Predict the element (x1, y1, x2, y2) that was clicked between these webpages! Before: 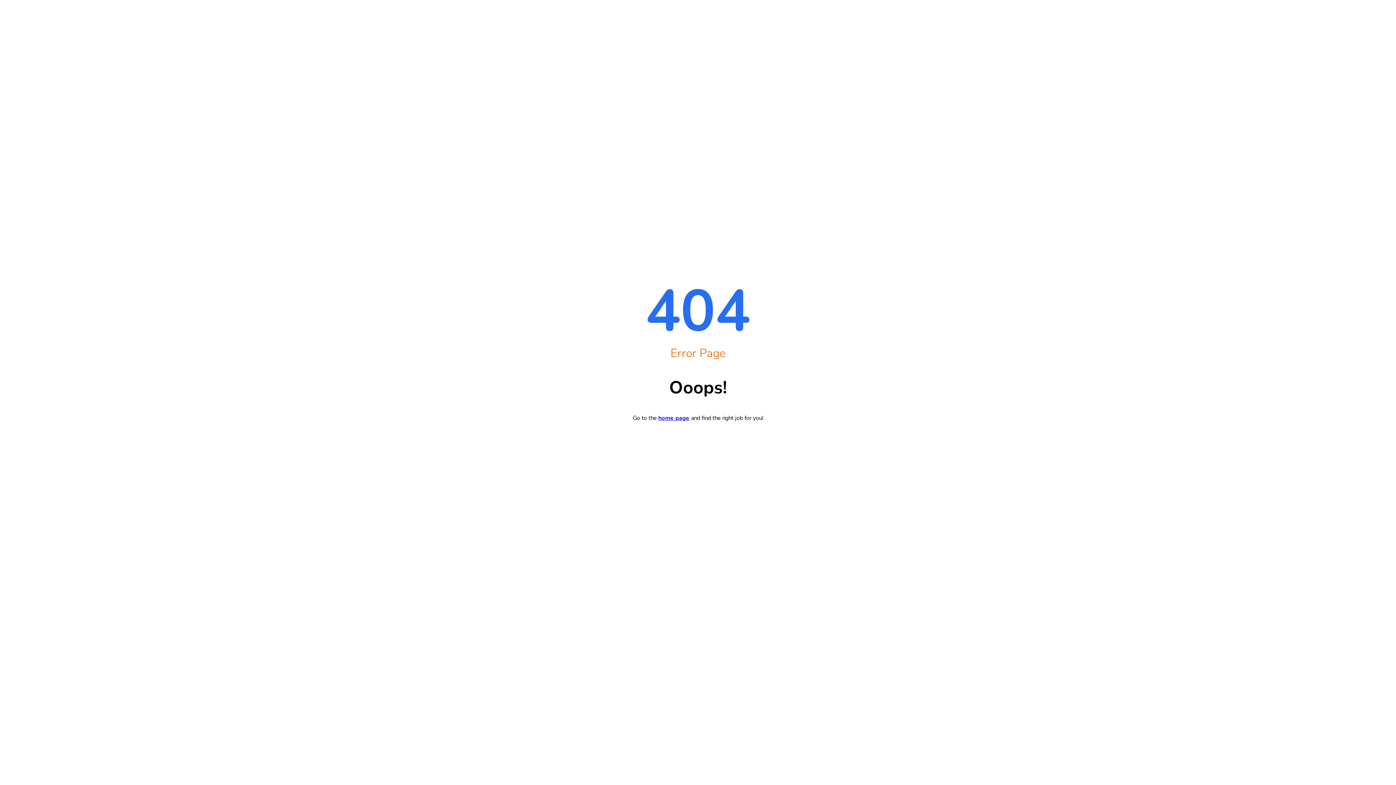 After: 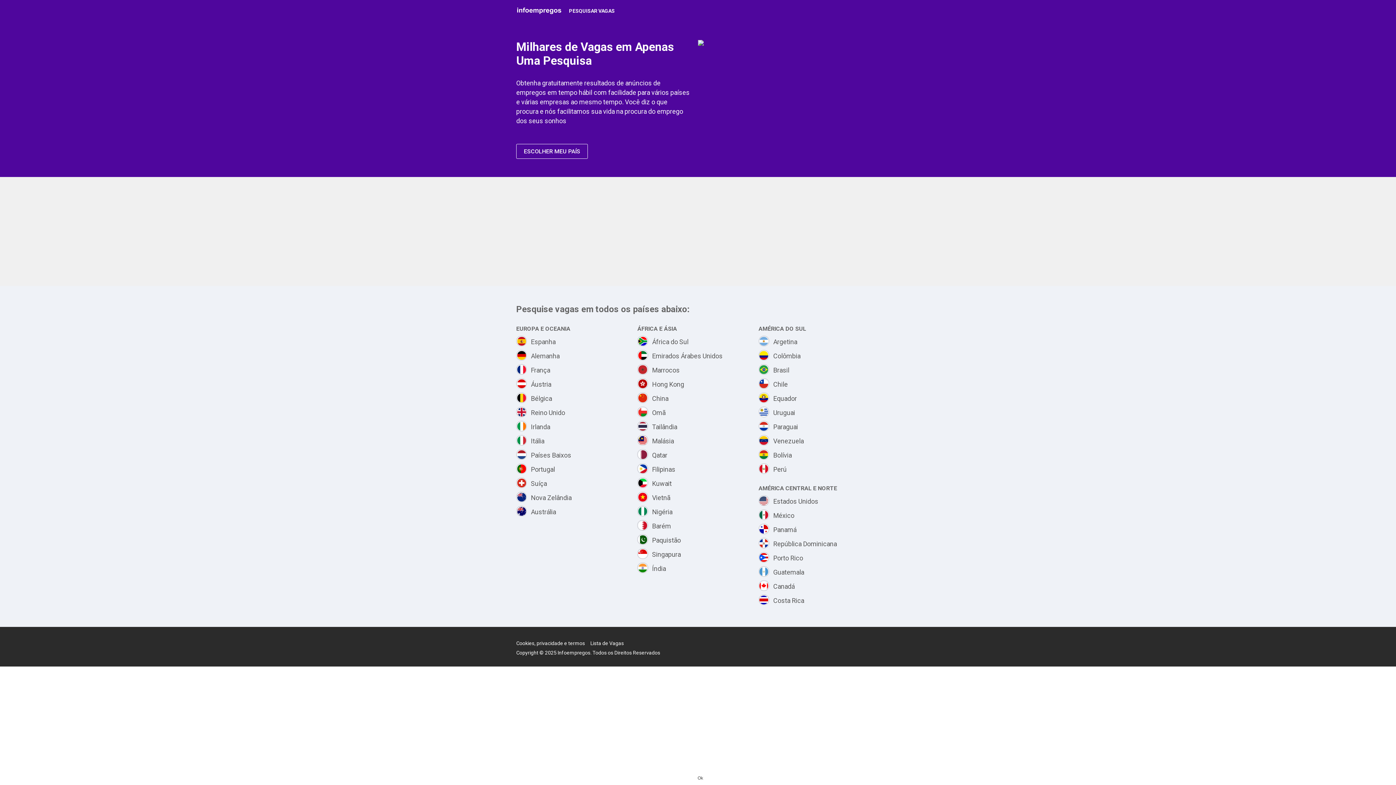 Action: label: home page bbox: (658, 414, 689, 422)